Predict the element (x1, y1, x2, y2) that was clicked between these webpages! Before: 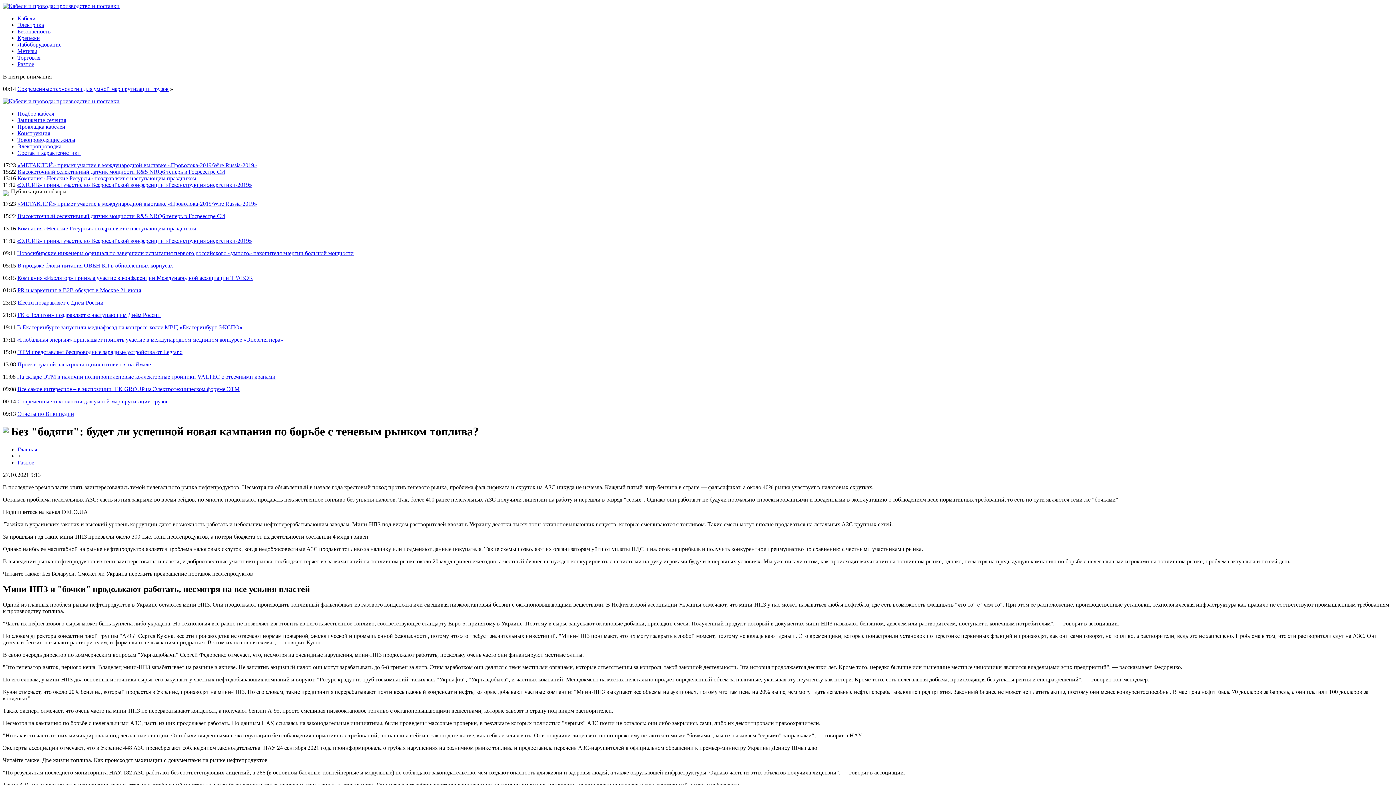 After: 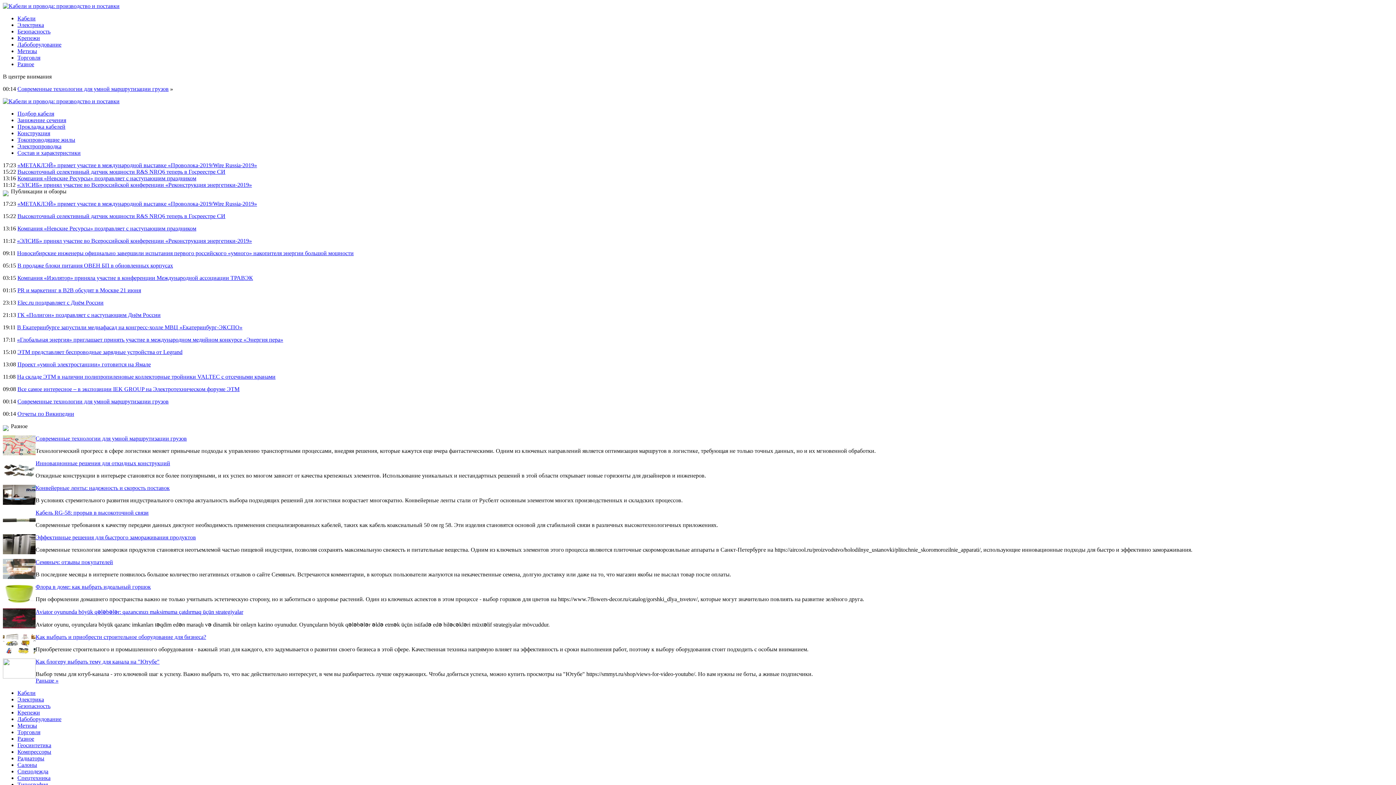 Action: bbox: (17, 459, 34, 465) label: Разное